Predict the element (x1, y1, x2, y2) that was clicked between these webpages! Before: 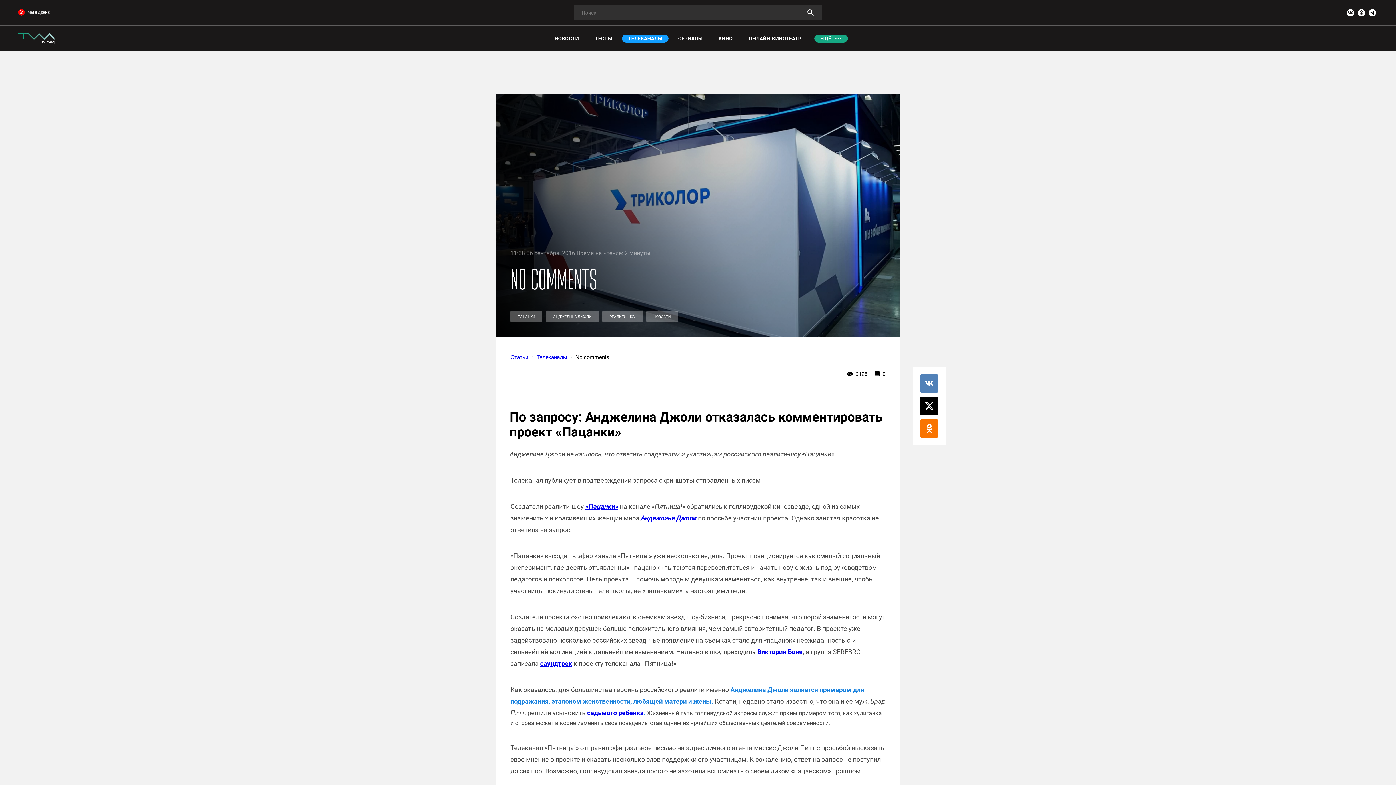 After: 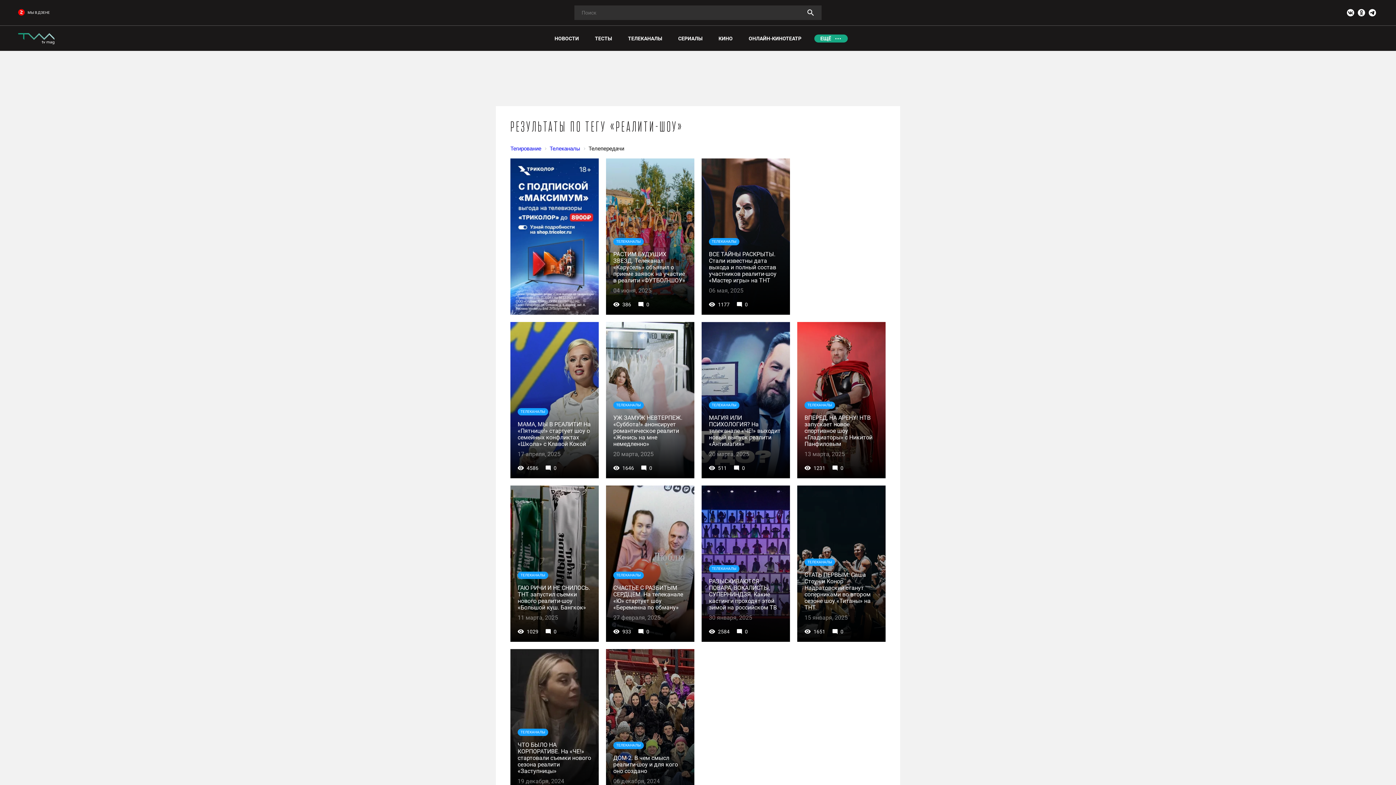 Action: bbox: (602, 311, 642, 322) label: РЕАЛИТИ-ШОУ